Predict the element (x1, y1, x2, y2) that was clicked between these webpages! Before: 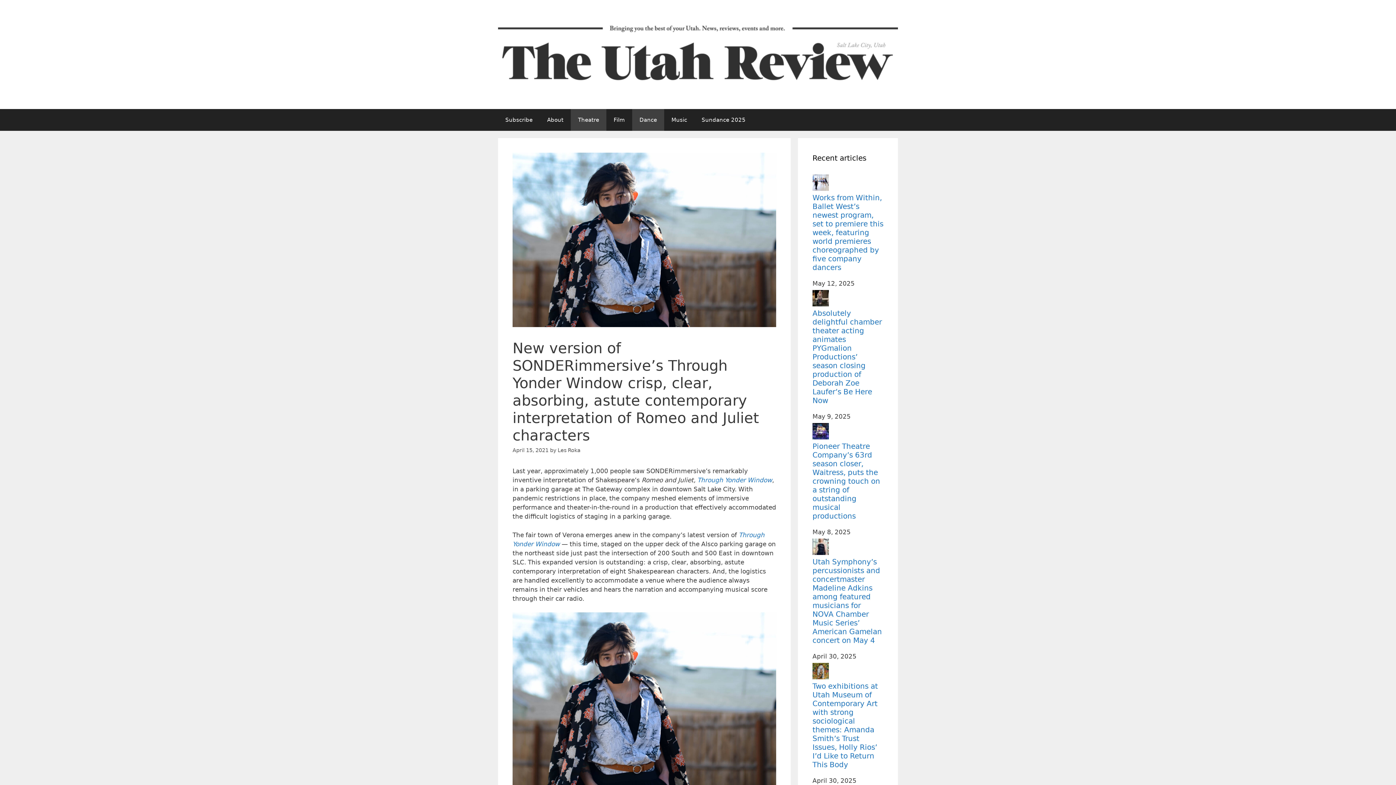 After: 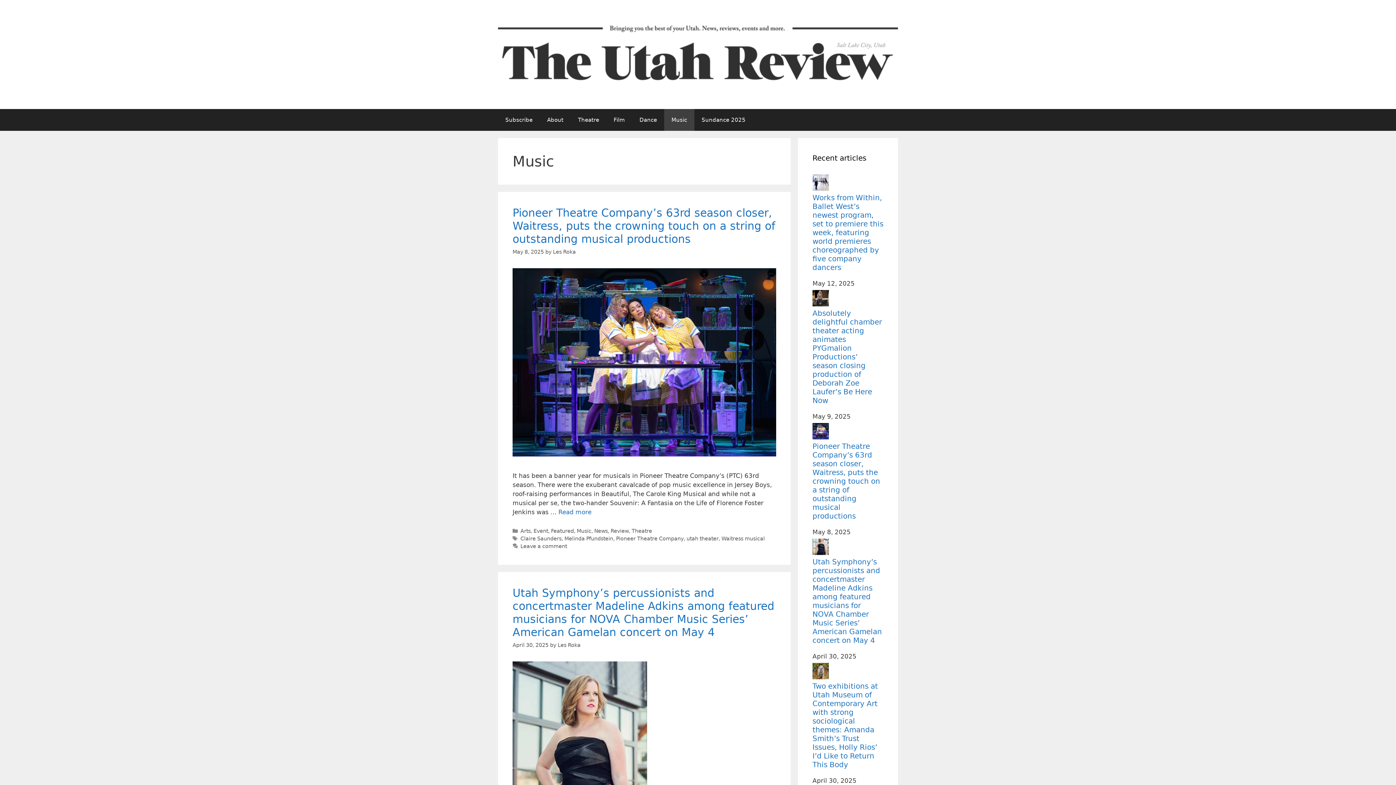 Action: label: Music bbox: (664, 109, 694, 130)